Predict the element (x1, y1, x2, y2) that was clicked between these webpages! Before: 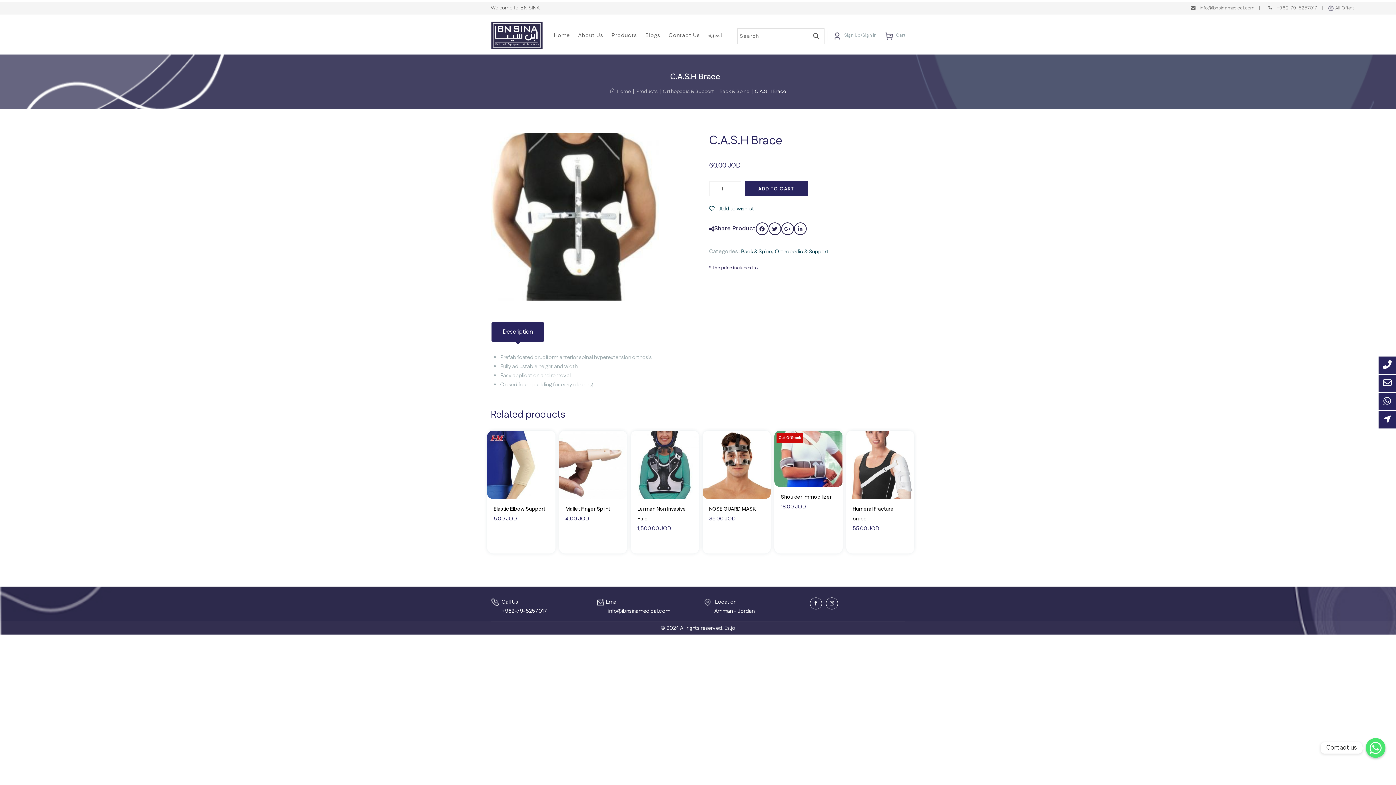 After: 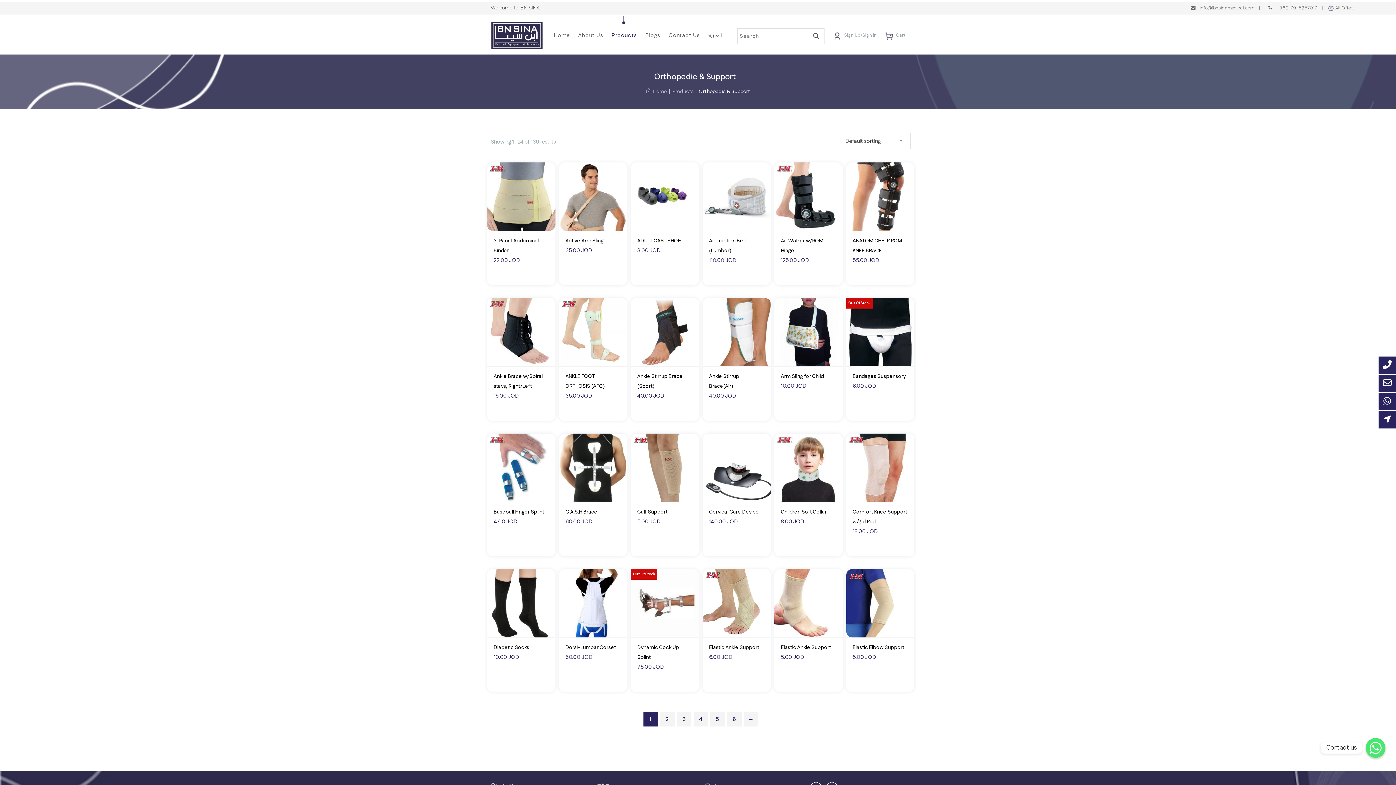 Action: label: Orthopedic & Support bbox: (663, 88, 714, 95)